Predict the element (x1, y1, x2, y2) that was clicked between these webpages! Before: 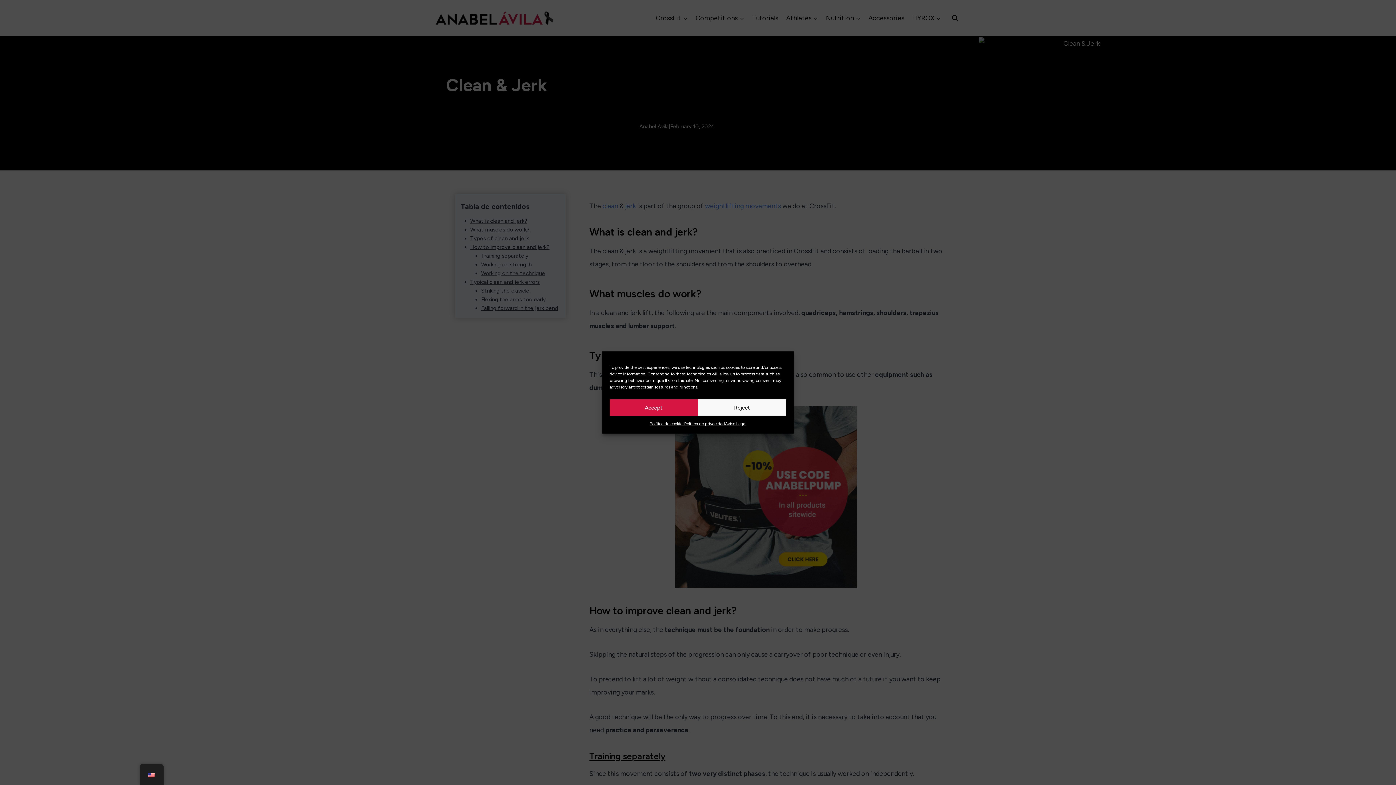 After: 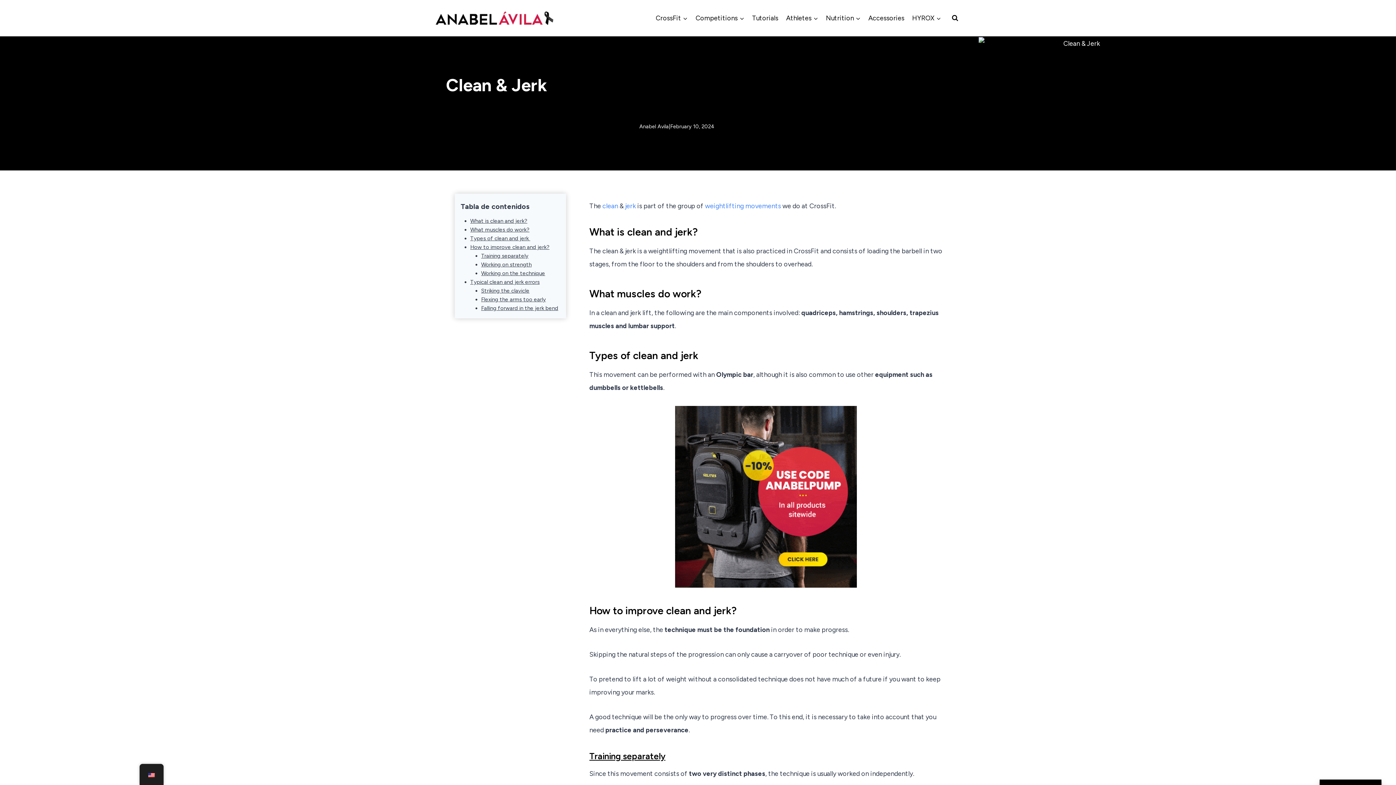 Action: label: Reject bbox: (698, 399, 786, 416)